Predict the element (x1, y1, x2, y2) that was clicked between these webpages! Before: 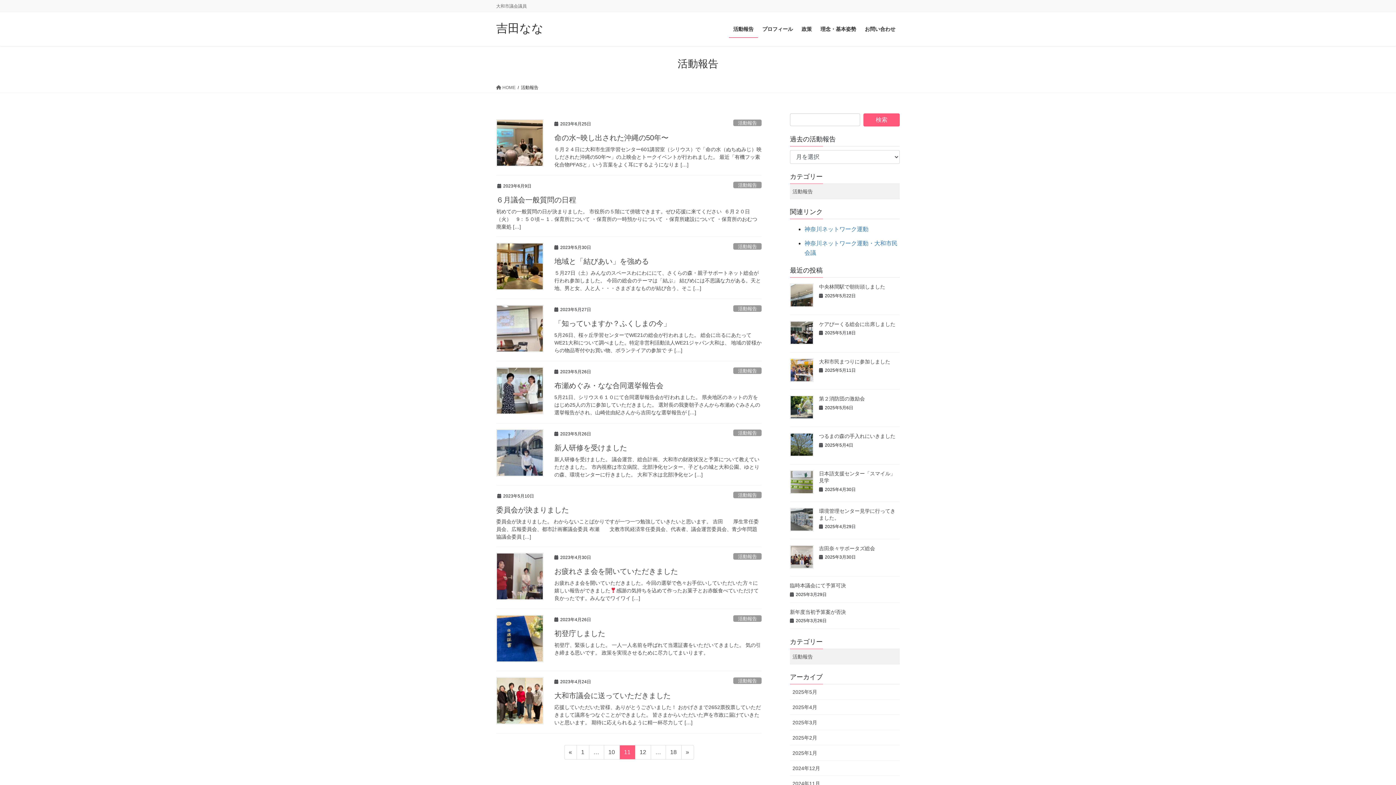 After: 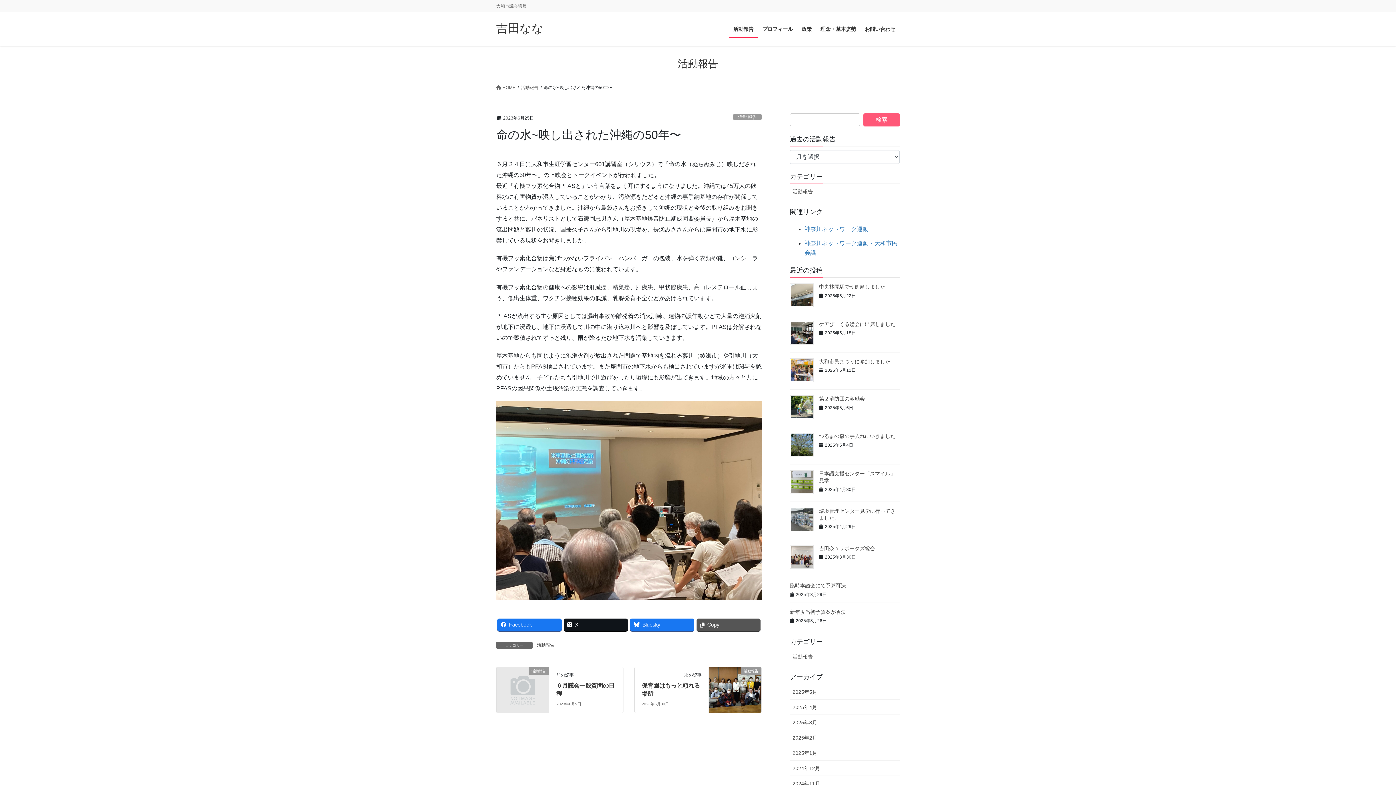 Action: label: ６月２４日に大和市生涯学習センター601講習室（シリウス）で「命の水（ぬちぬみじ）映しだされた沖縄の50年〜」の上映会とトークイベントが行われました。 最近「有機フッ素化合物PFASと」いう言葉をよく耳にするようになりま […] bbox: (554, 145, 761, 168)